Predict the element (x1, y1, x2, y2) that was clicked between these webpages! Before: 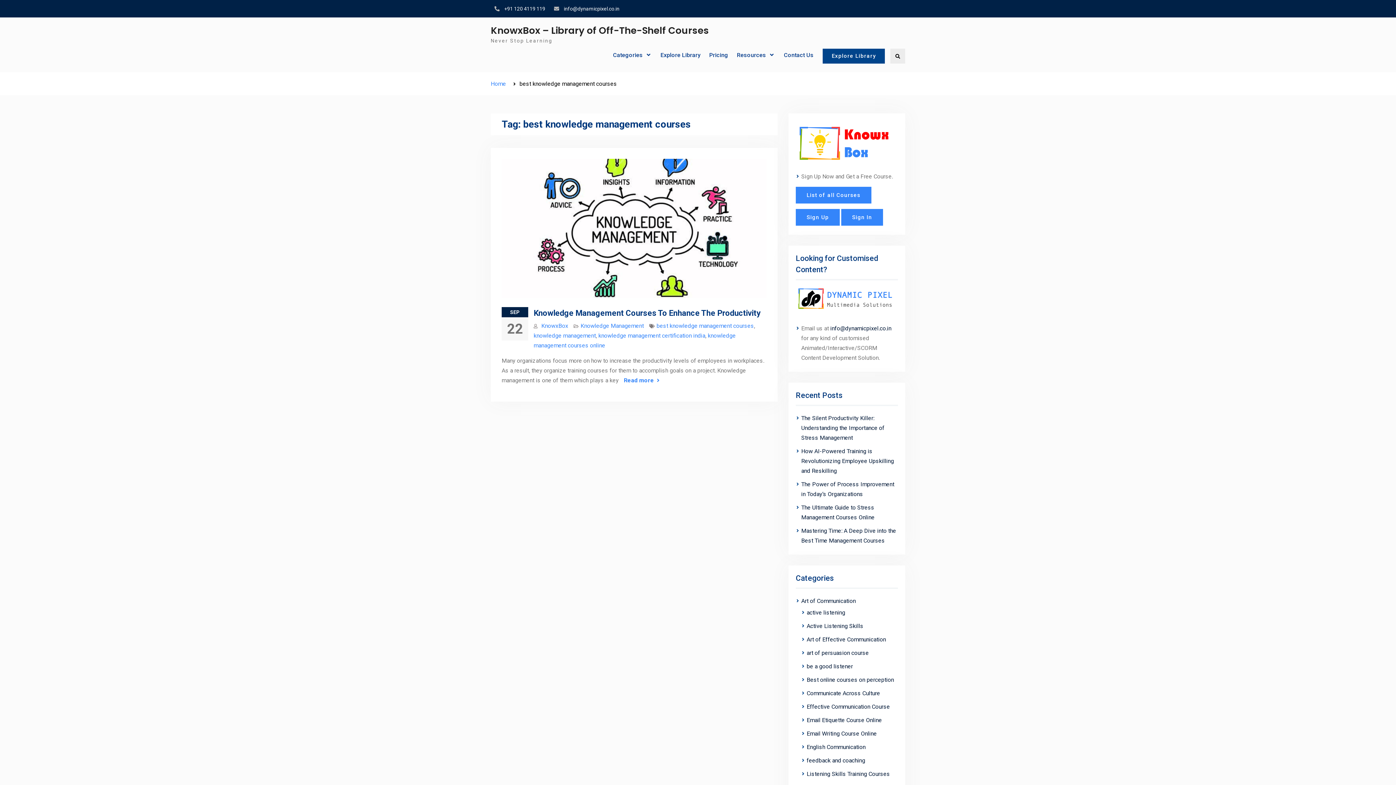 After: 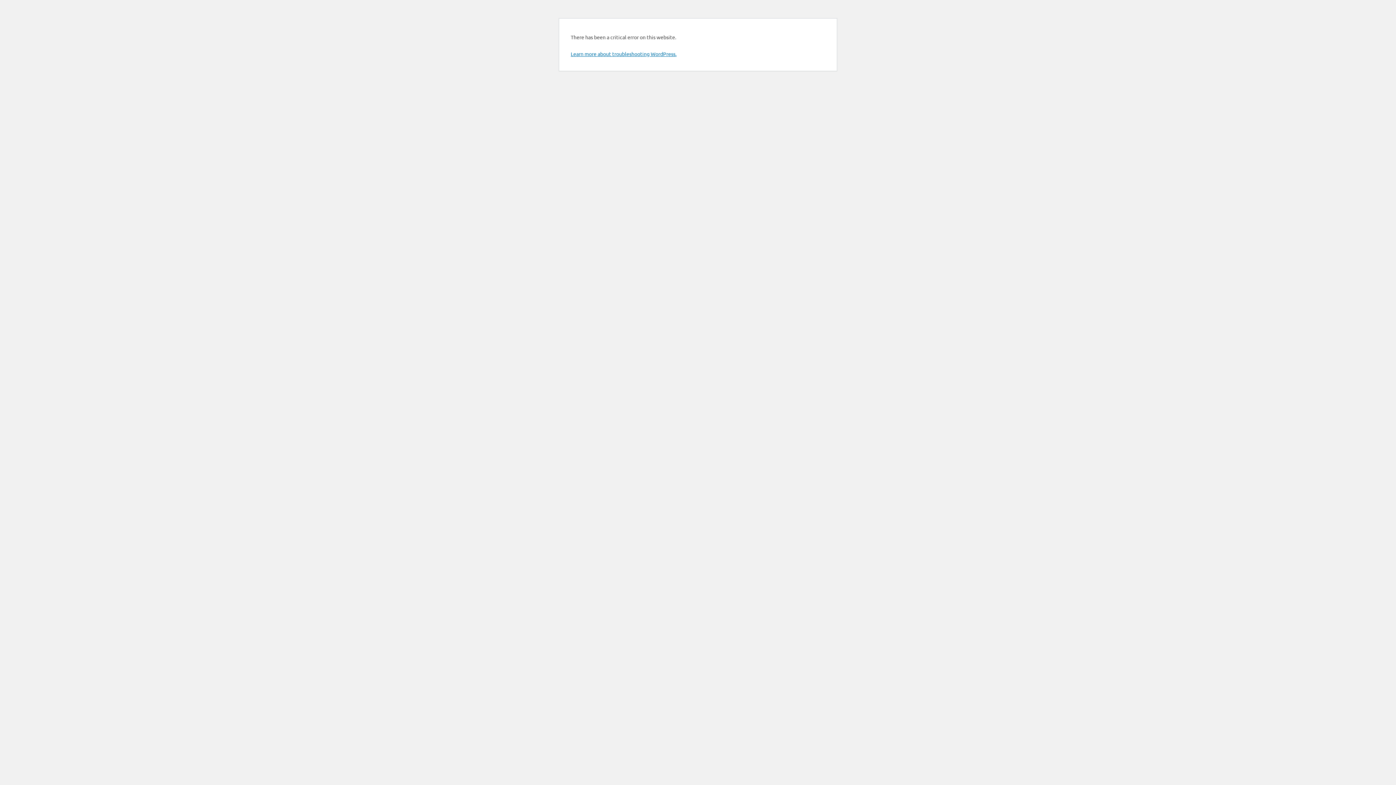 Action: label: Best online courses on perception bbox: (806, 675, 894, 685)